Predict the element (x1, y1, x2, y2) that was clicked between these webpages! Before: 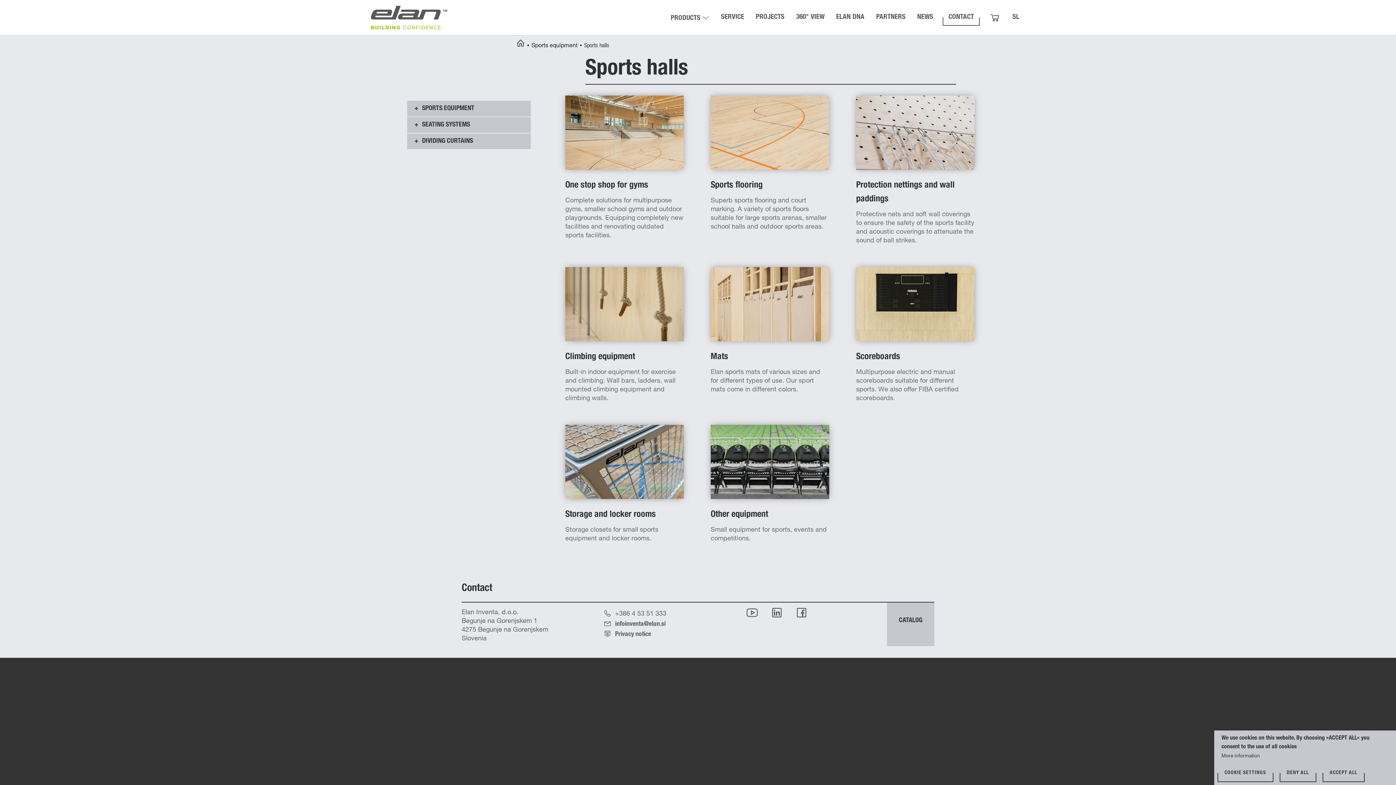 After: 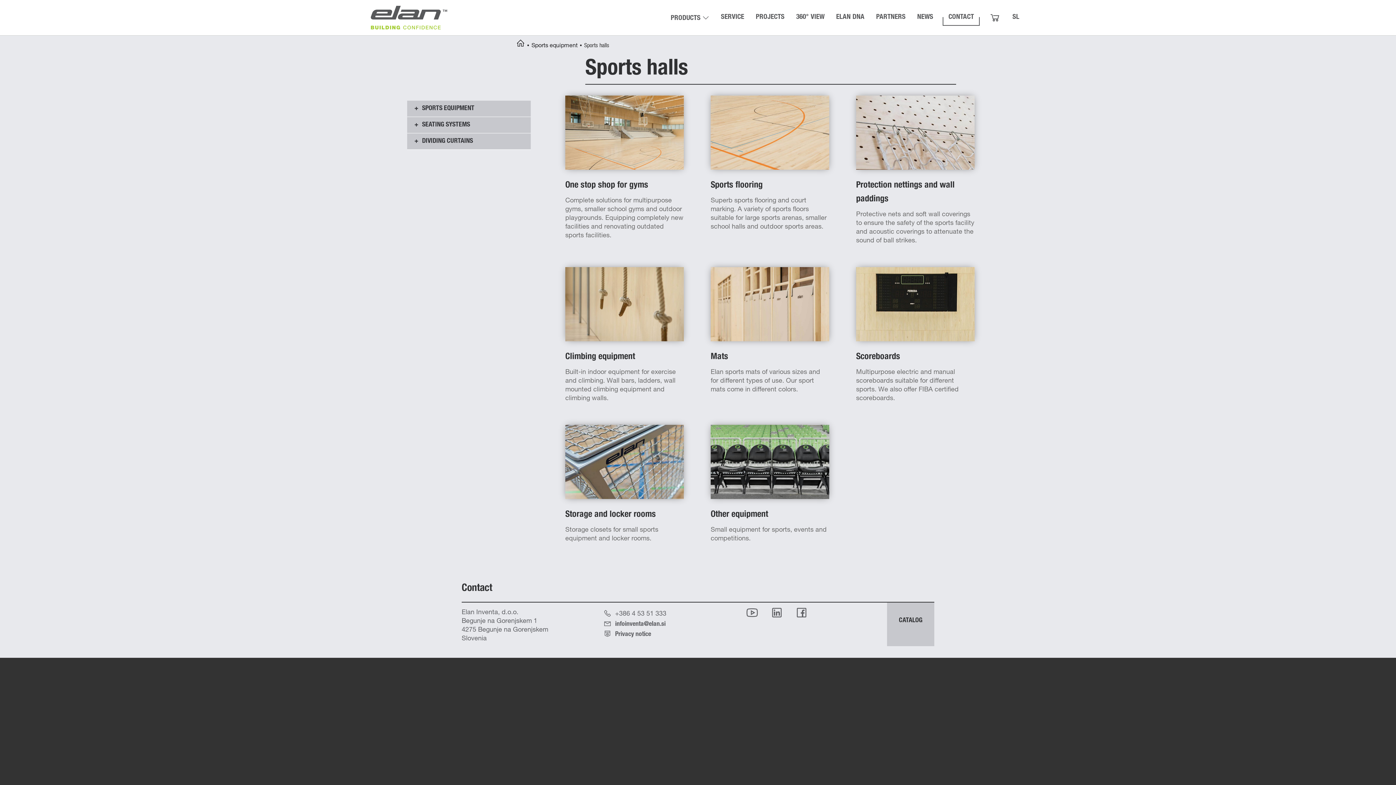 Action: bbox: (1279, 764, 1316, 782) label: DENY ALL